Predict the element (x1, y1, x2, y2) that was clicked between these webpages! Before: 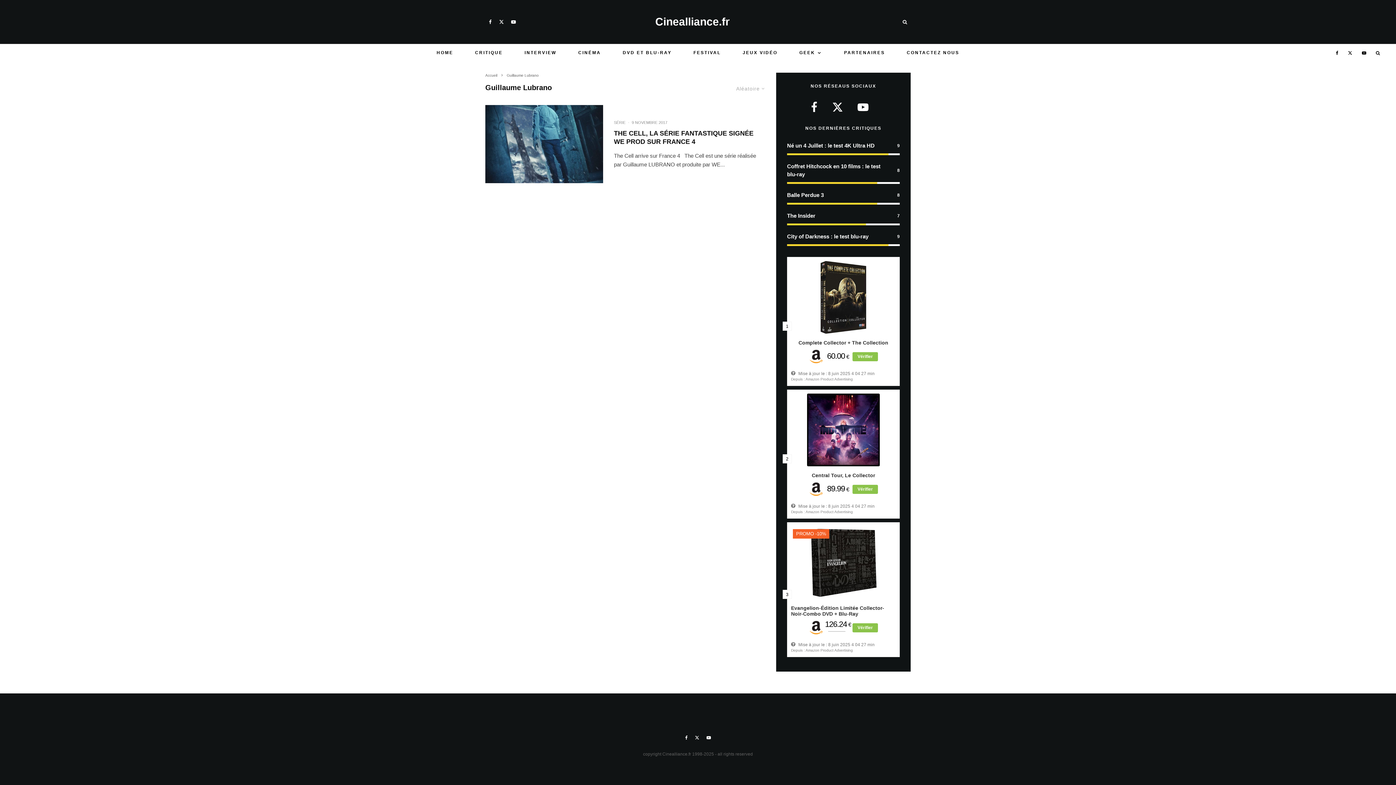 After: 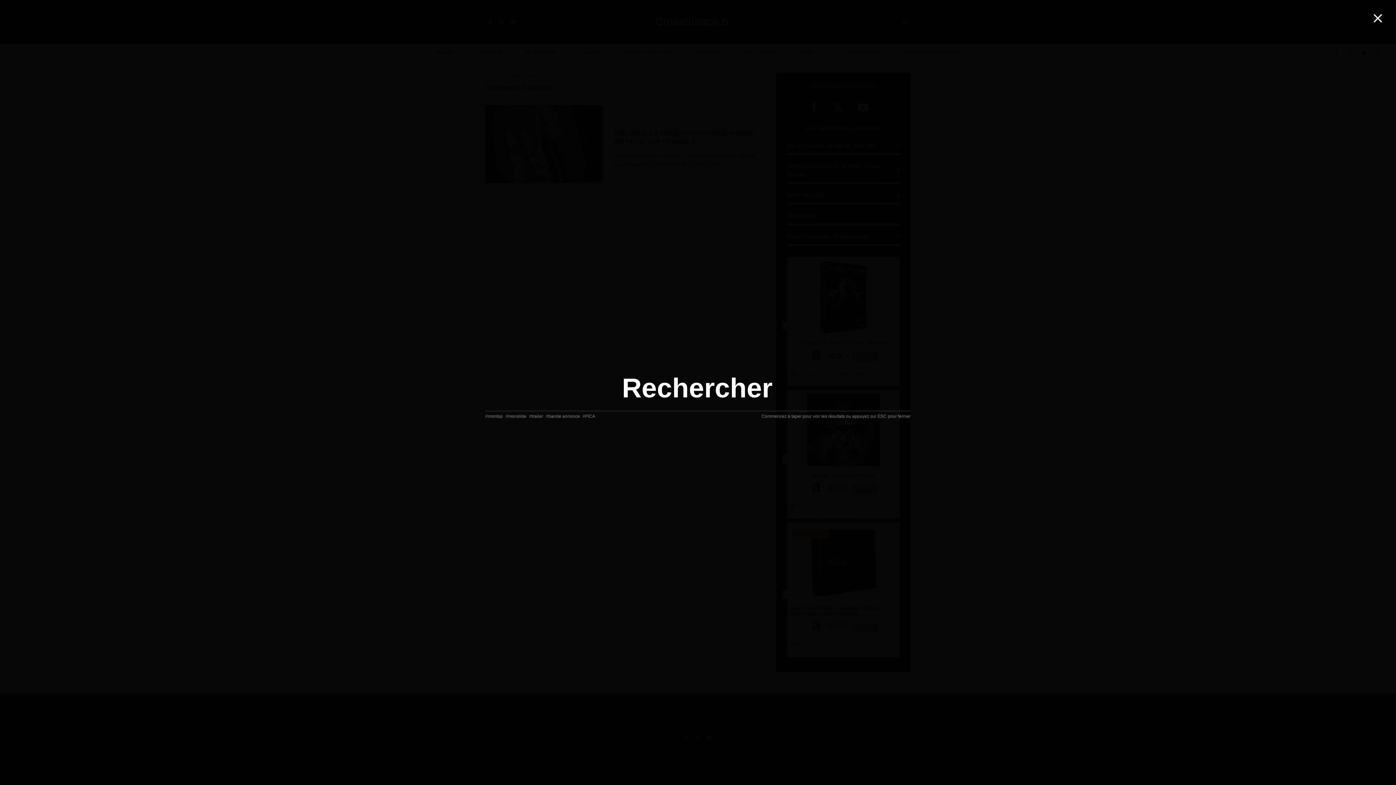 Action: bbox: (1371, 44, 1385, 61)